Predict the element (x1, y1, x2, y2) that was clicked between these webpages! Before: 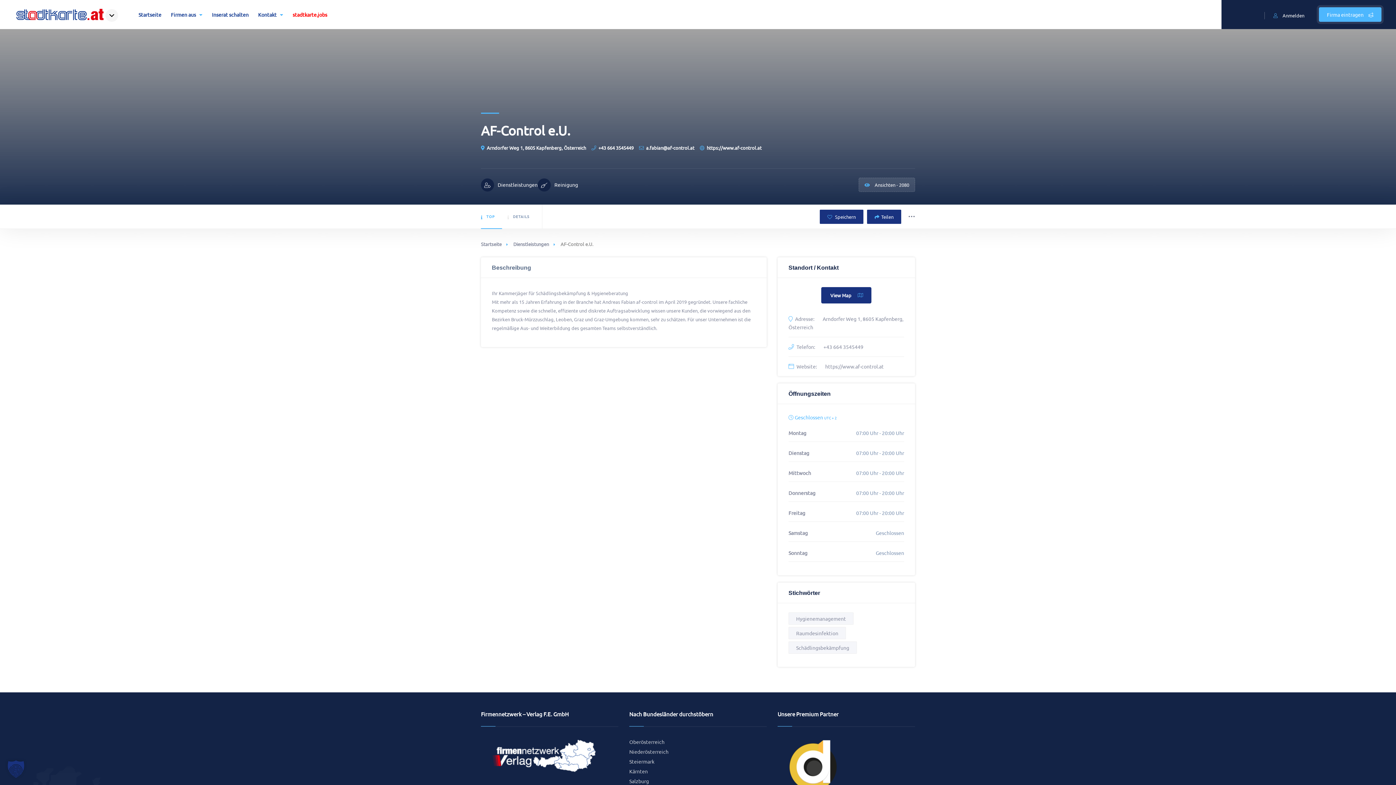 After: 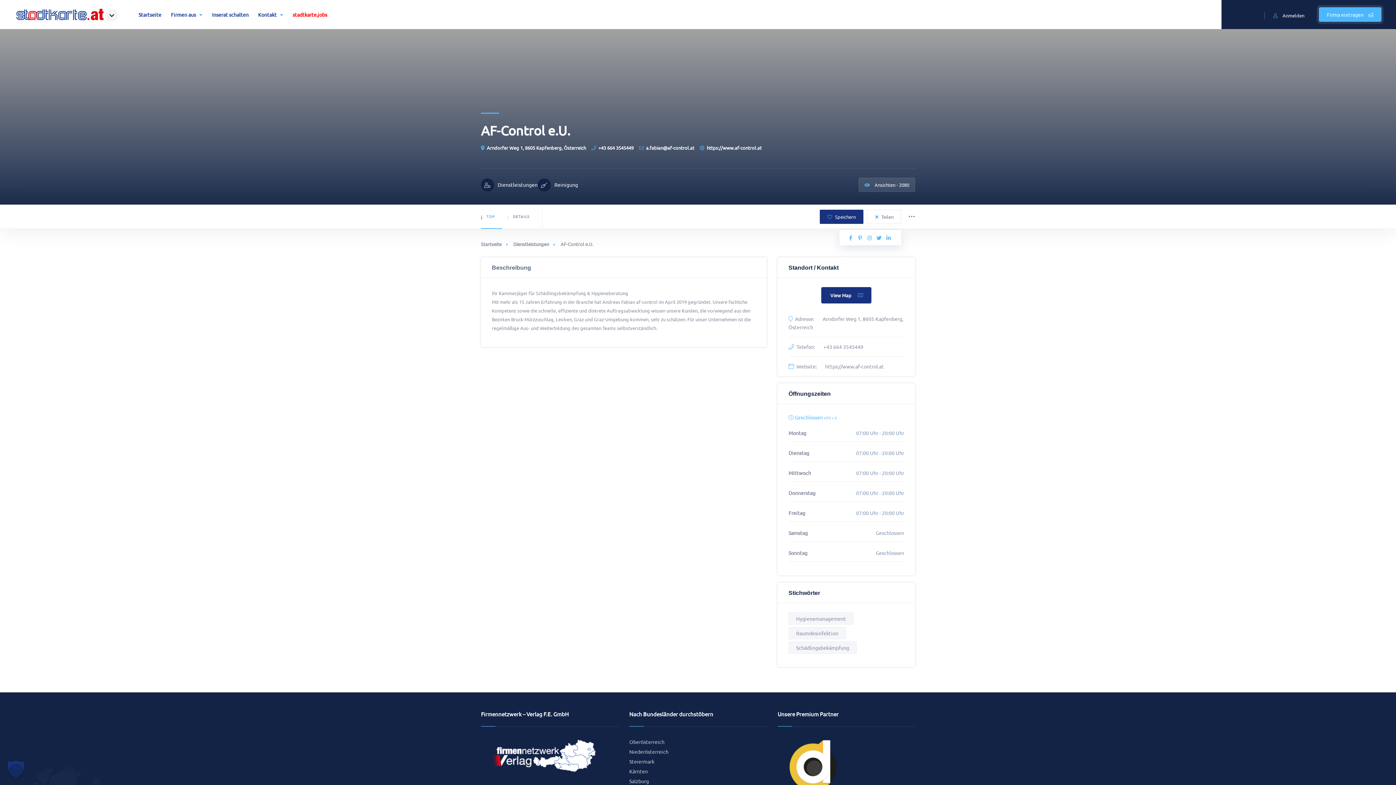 Action: label: Teilen bbox: (867, 209, 901, 223)